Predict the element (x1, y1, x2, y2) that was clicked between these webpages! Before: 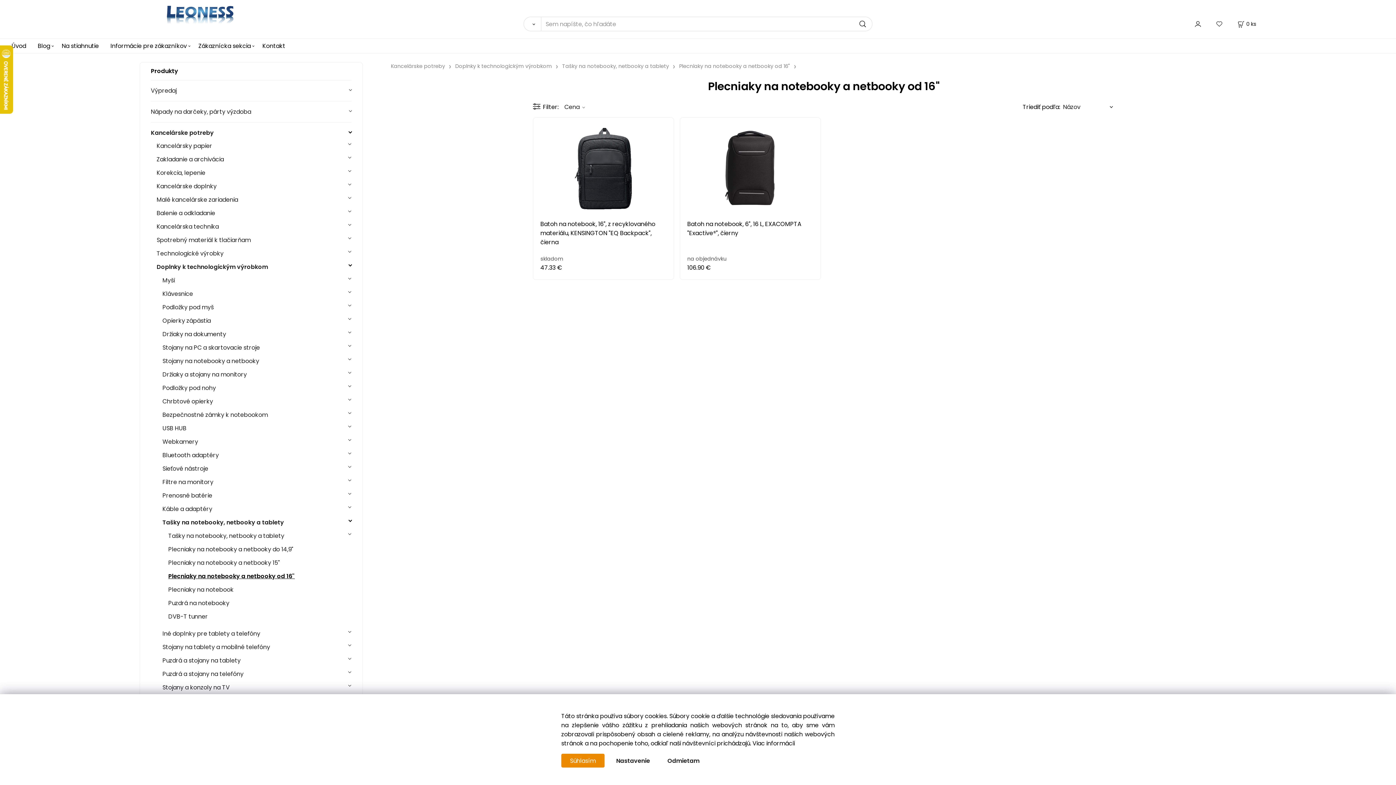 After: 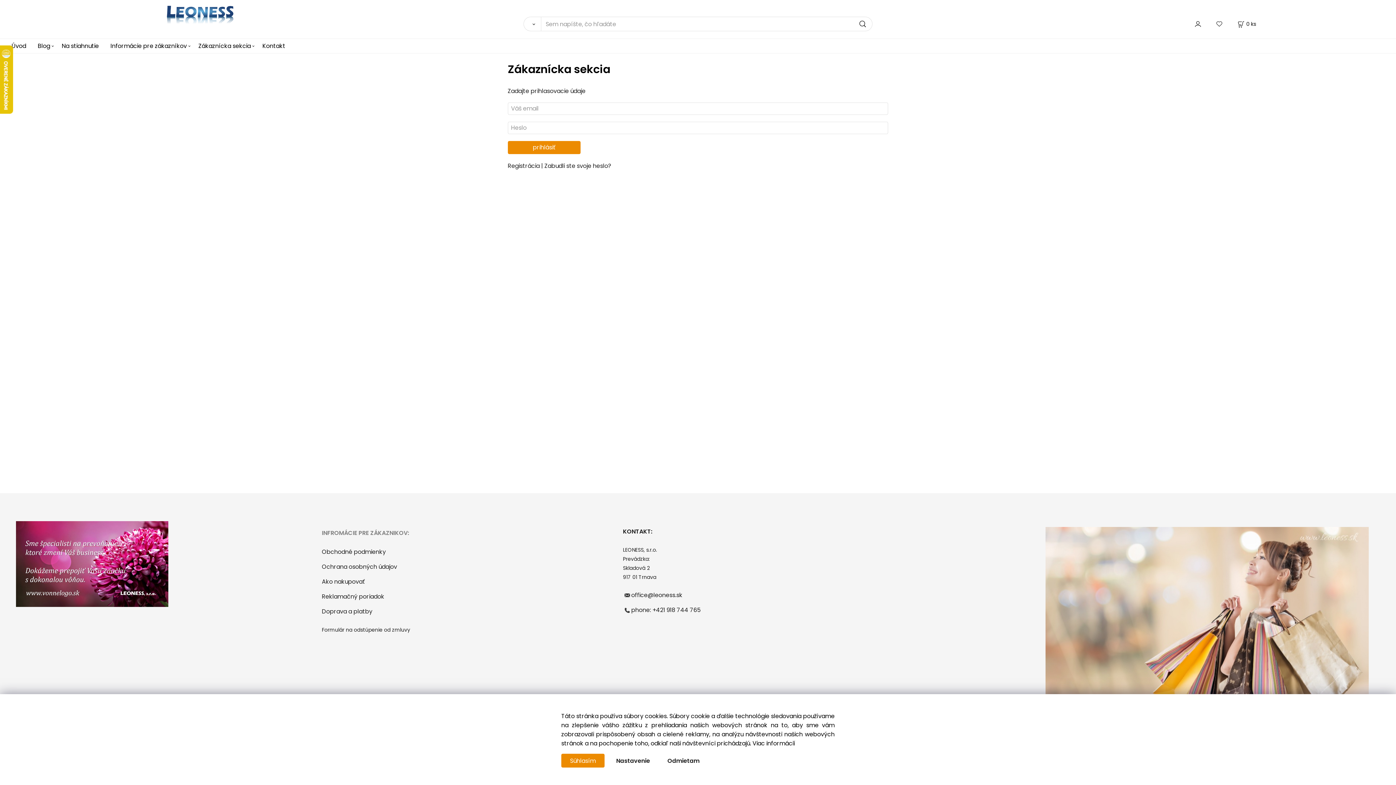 Action: bbox: (198, 38, 250, 53) label: Zákaznícka sekcia